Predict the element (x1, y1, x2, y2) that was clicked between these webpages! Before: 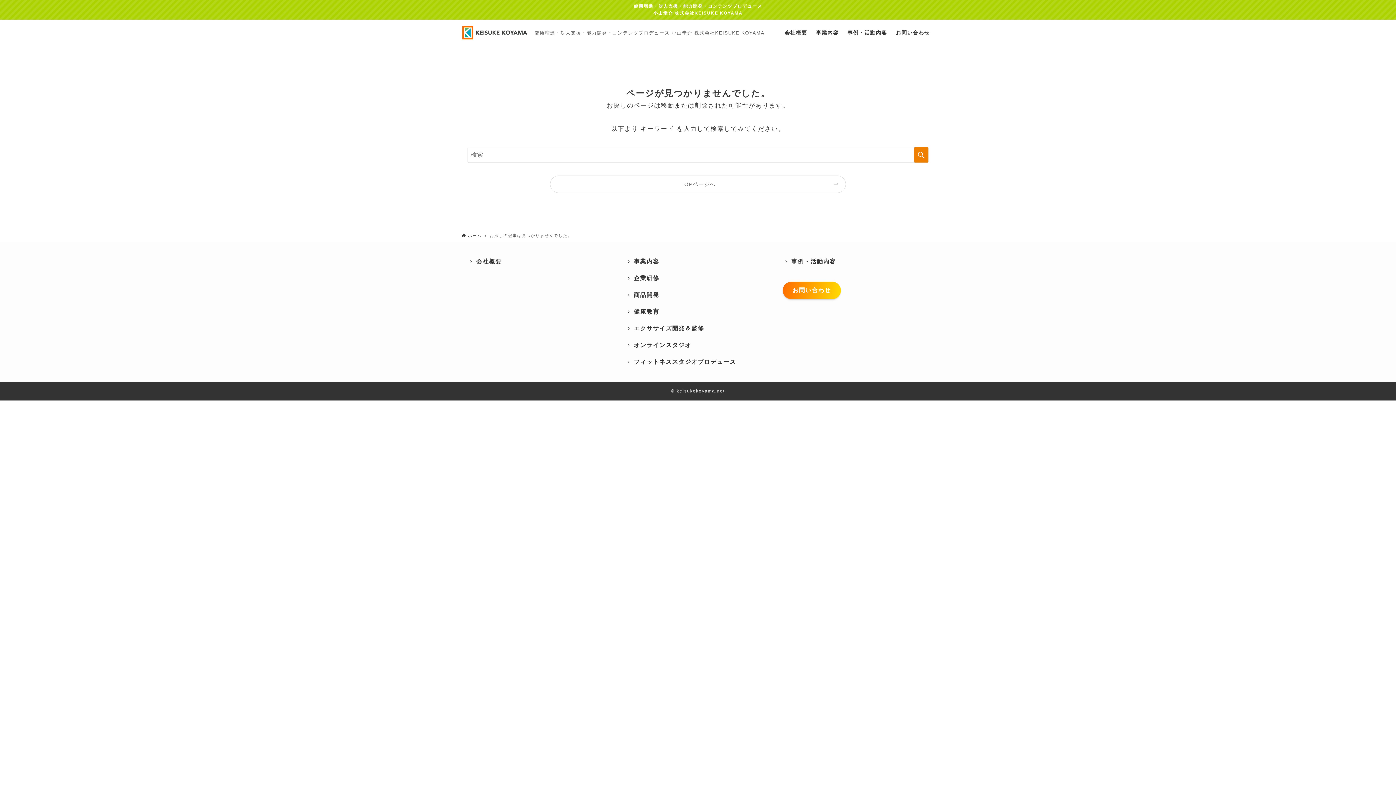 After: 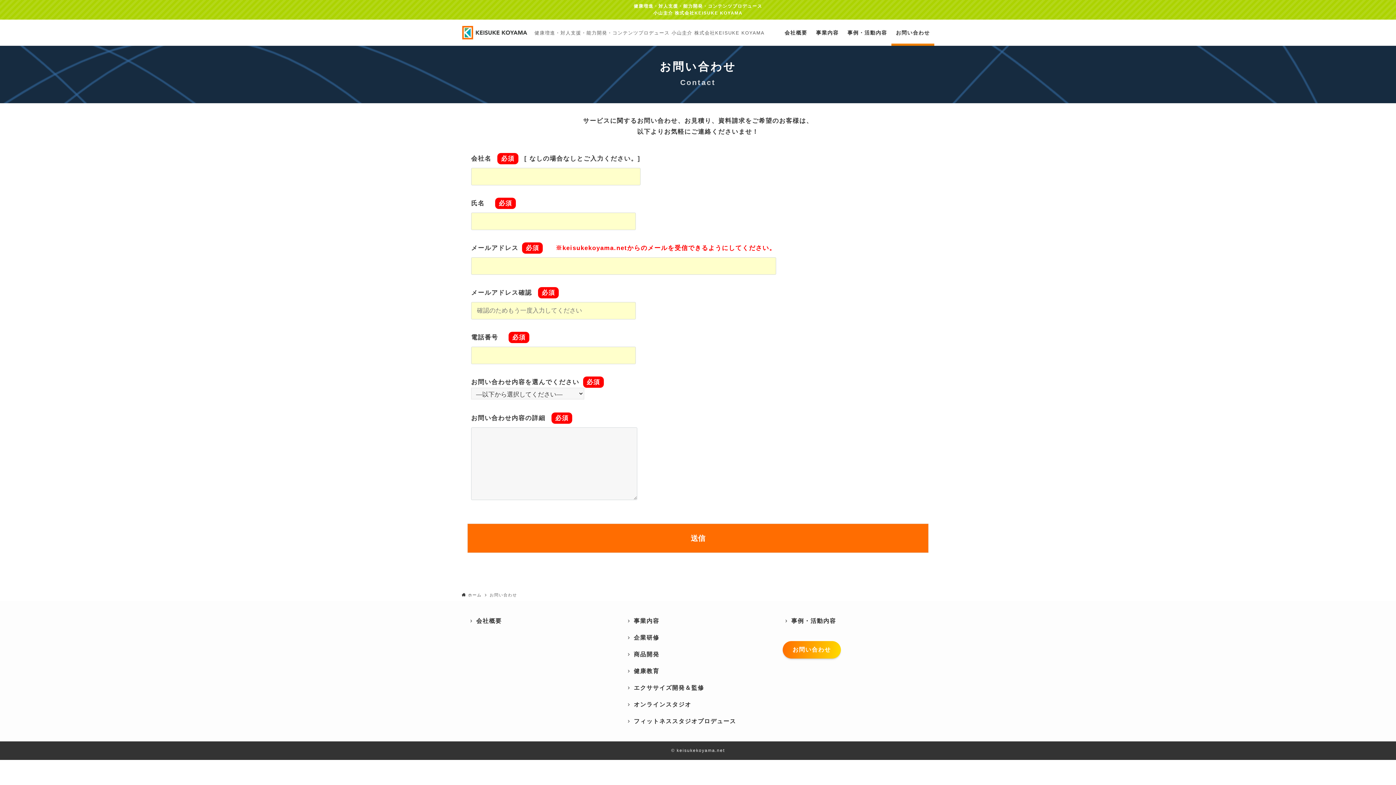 Action: bbox: (782, 281, 841, 299) label: お問い合わせ